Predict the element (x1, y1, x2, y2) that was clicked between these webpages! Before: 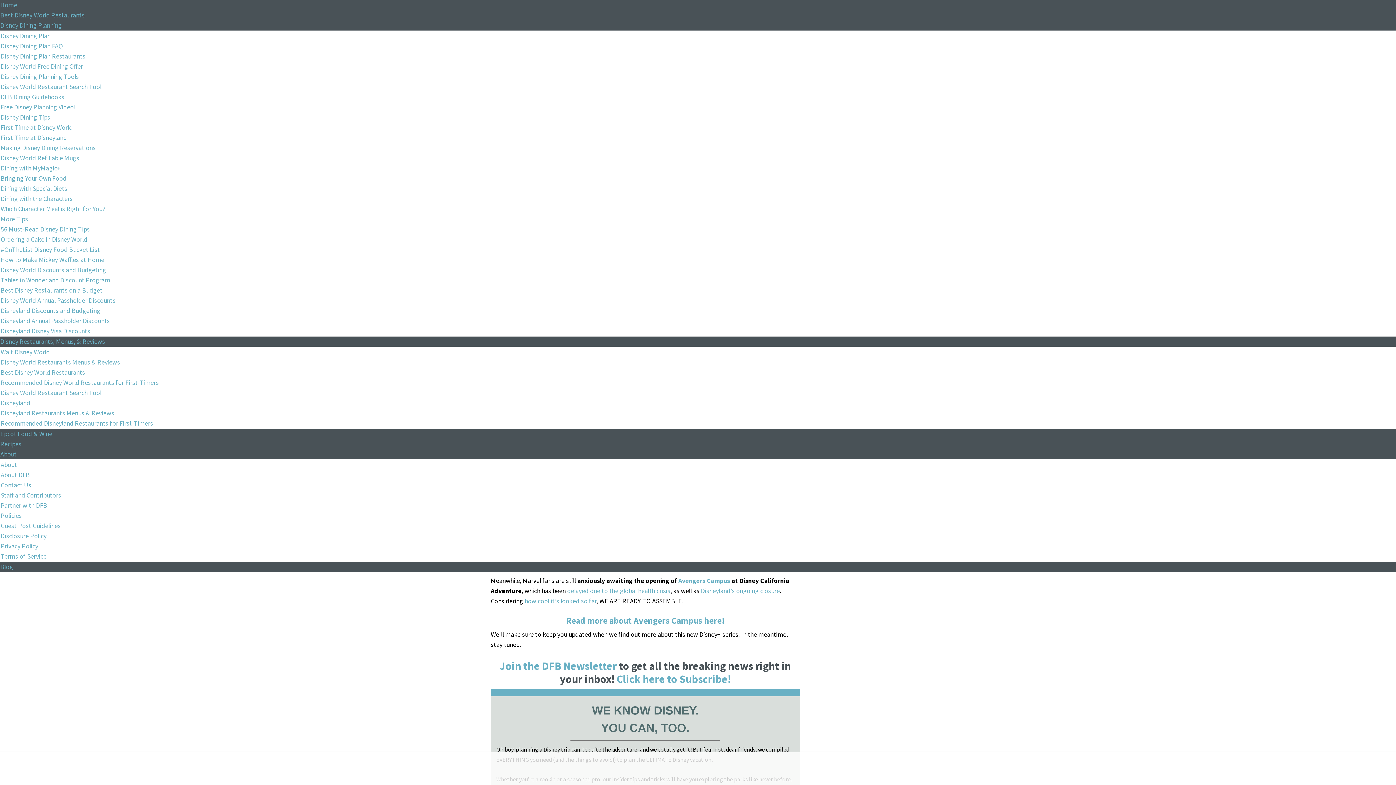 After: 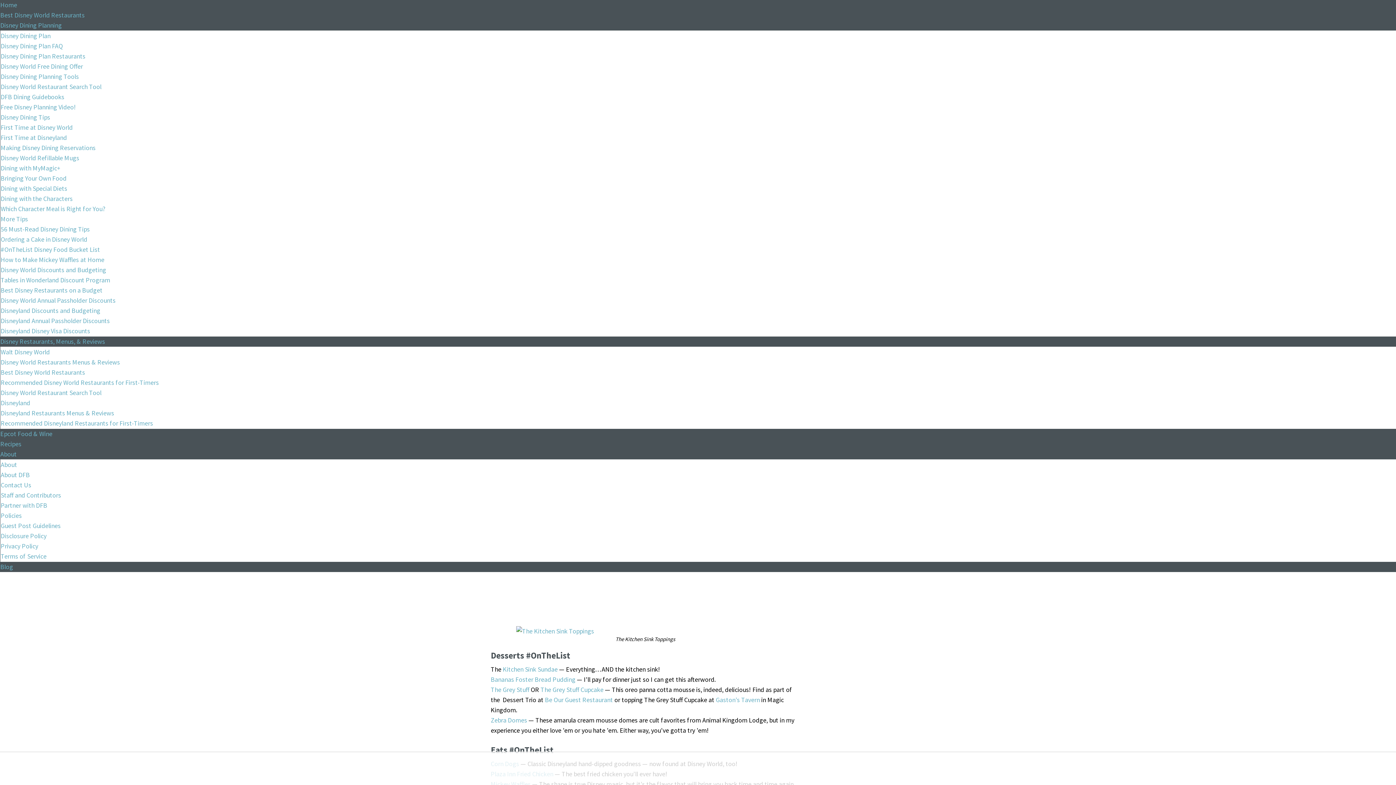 Action: bbox: (0, 246, 100, 253) label: #OnTheList Disney Food Bucket List